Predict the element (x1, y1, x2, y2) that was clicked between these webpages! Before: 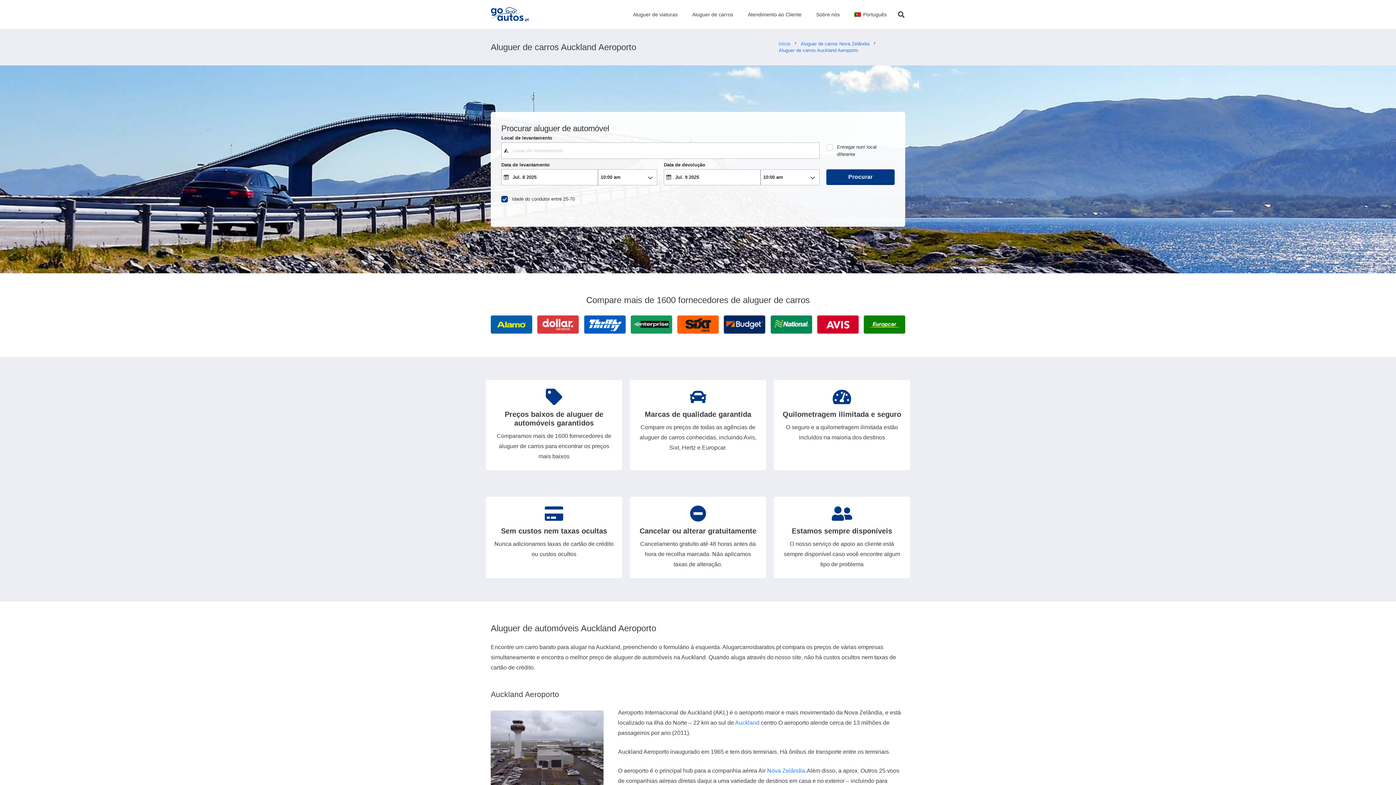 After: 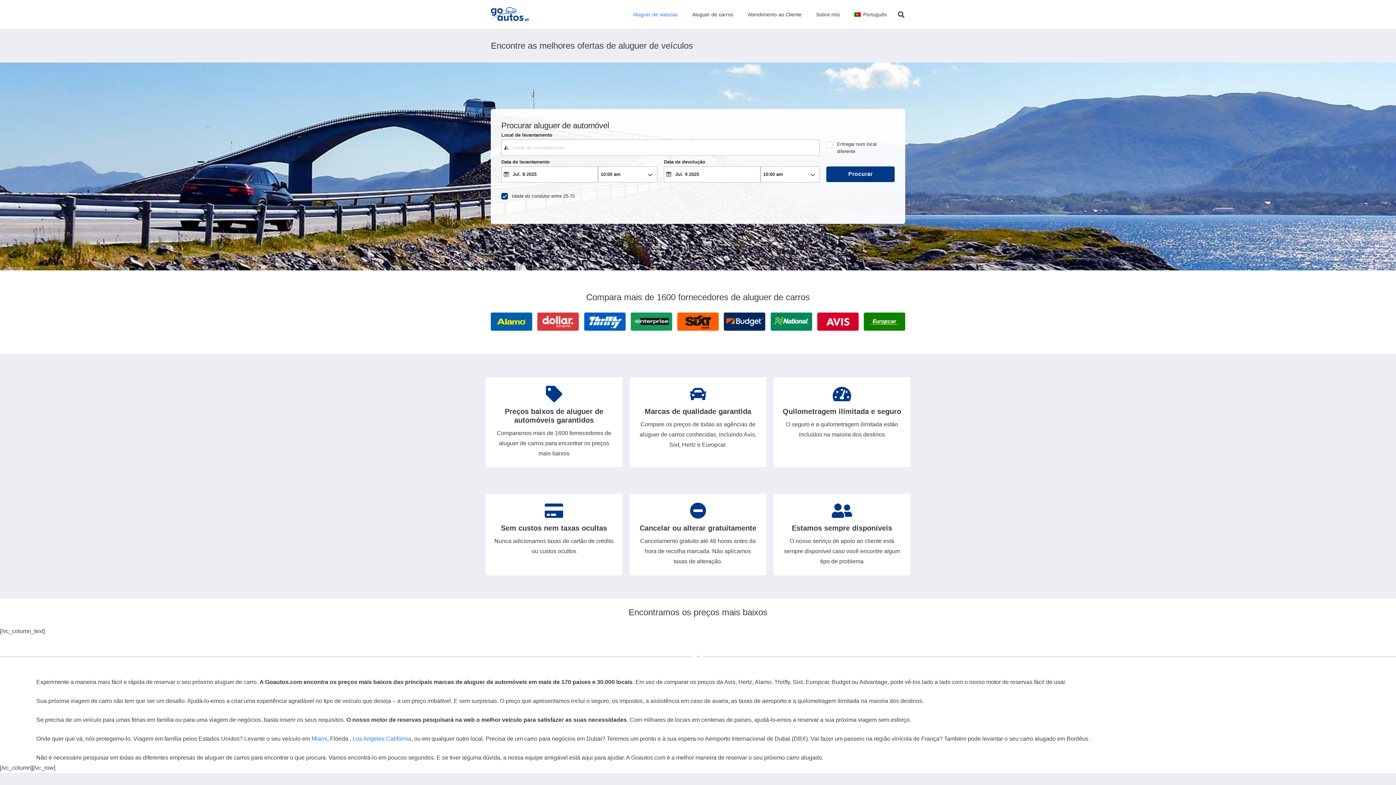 Action: label: Aluguer de viaturas bbox: (625, 0, 685, 29)